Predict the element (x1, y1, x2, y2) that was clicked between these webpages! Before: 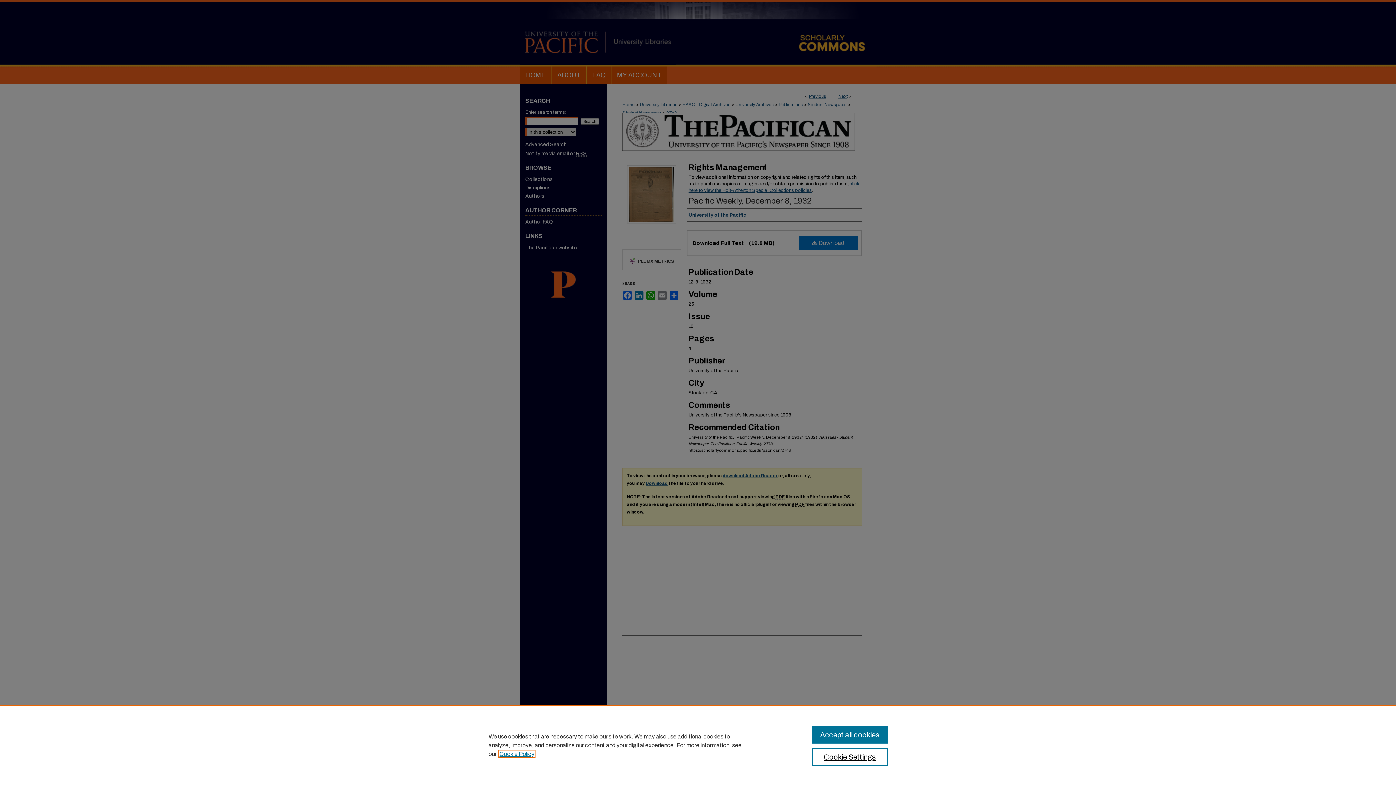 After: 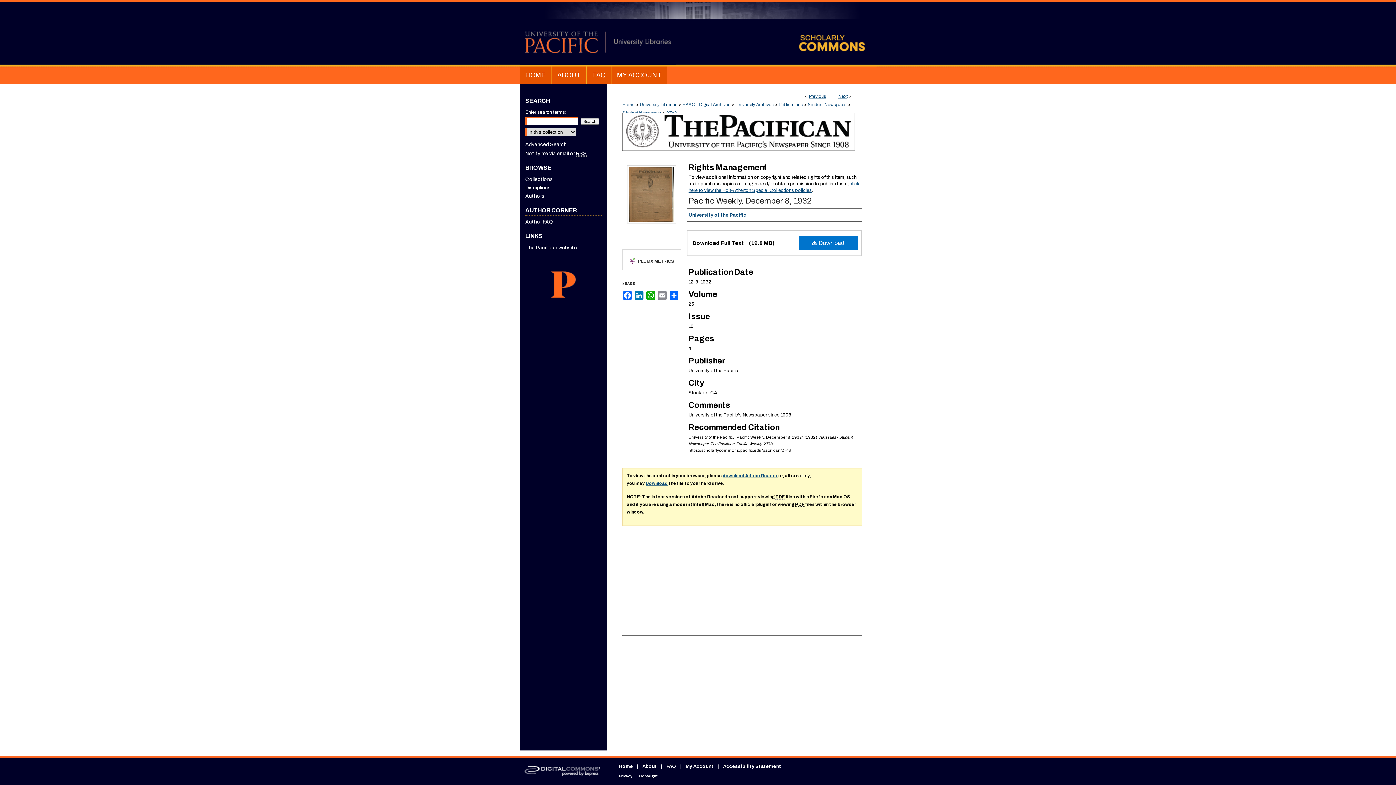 Action: bbox: (812, 726, 887, 744) label: Accept all cookies